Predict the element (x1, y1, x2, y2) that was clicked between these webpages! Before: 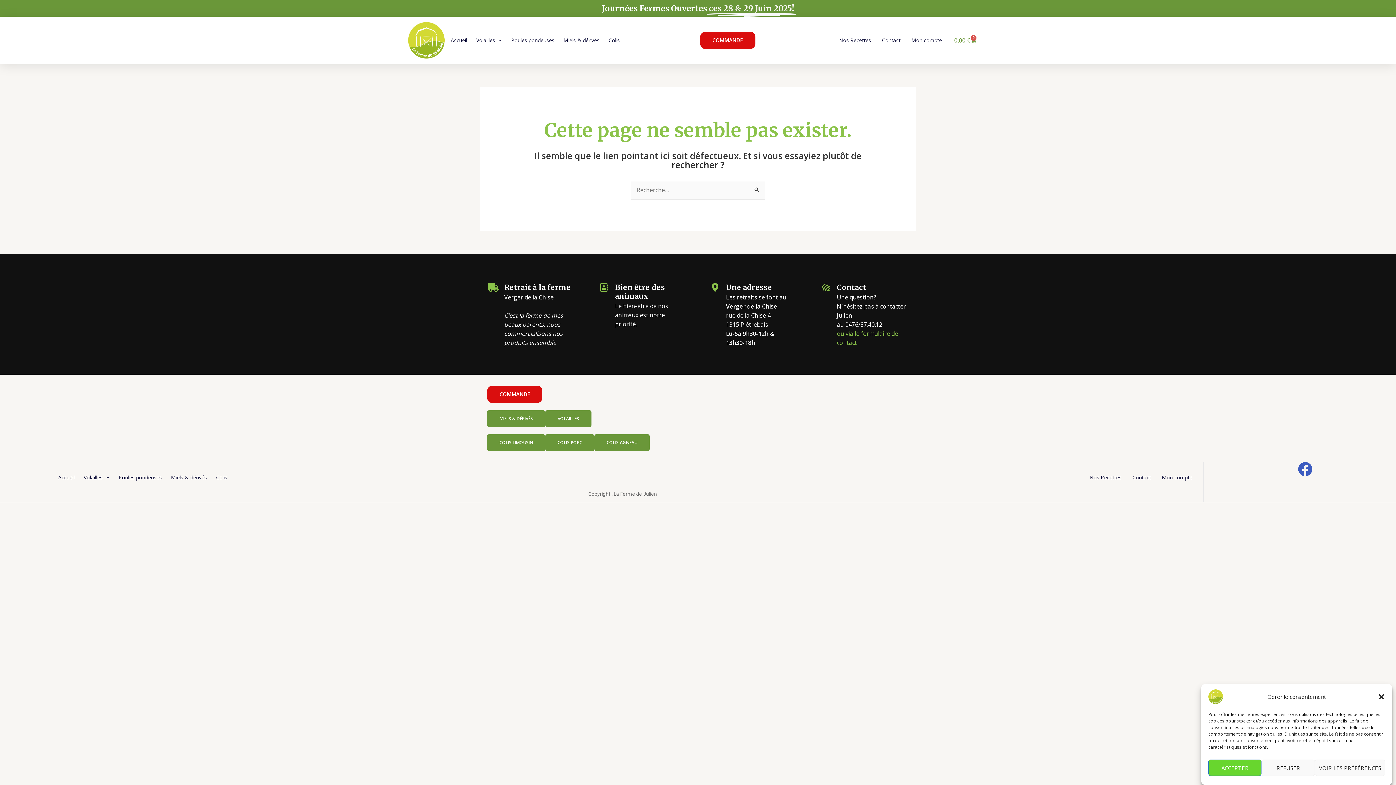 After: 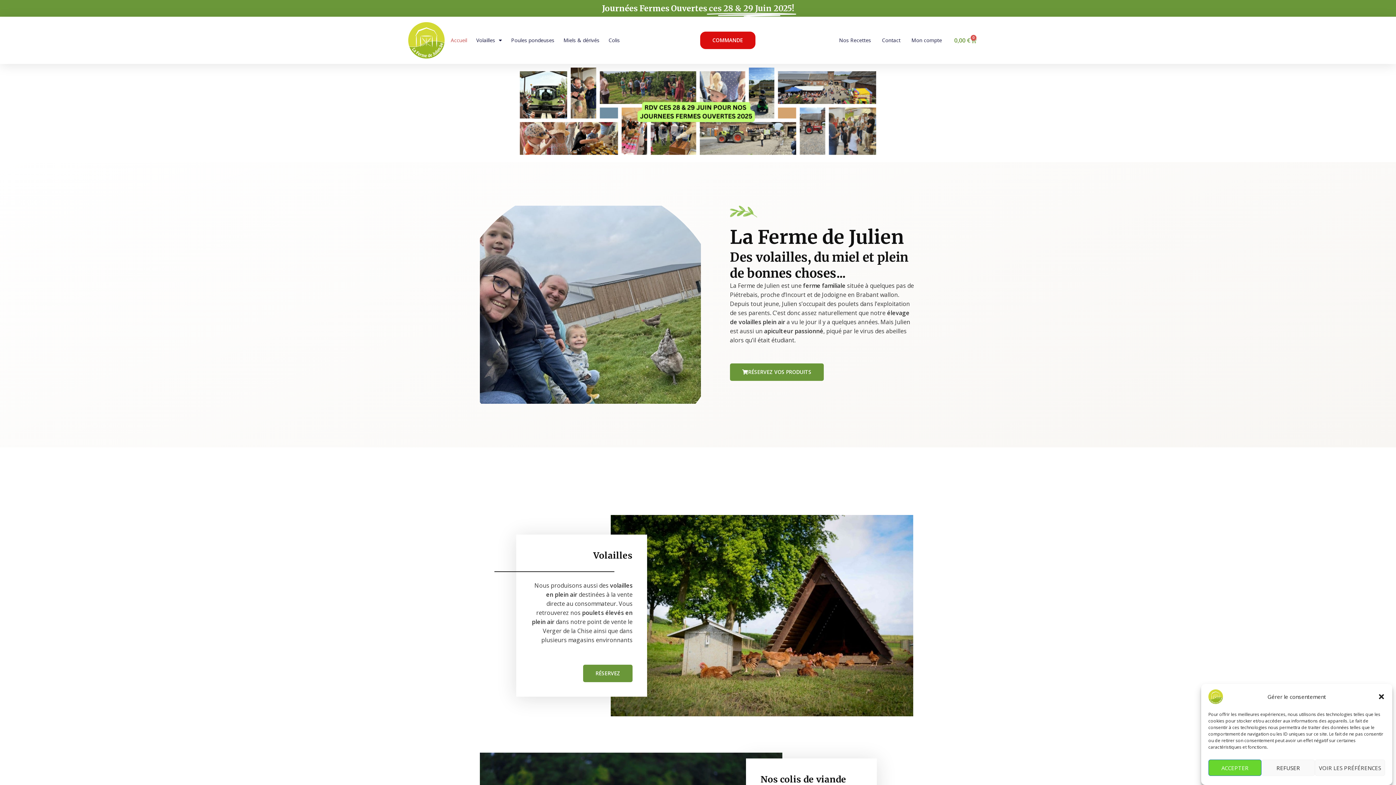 Action: label: Accueil bbox: (450, 35, 467, 45)